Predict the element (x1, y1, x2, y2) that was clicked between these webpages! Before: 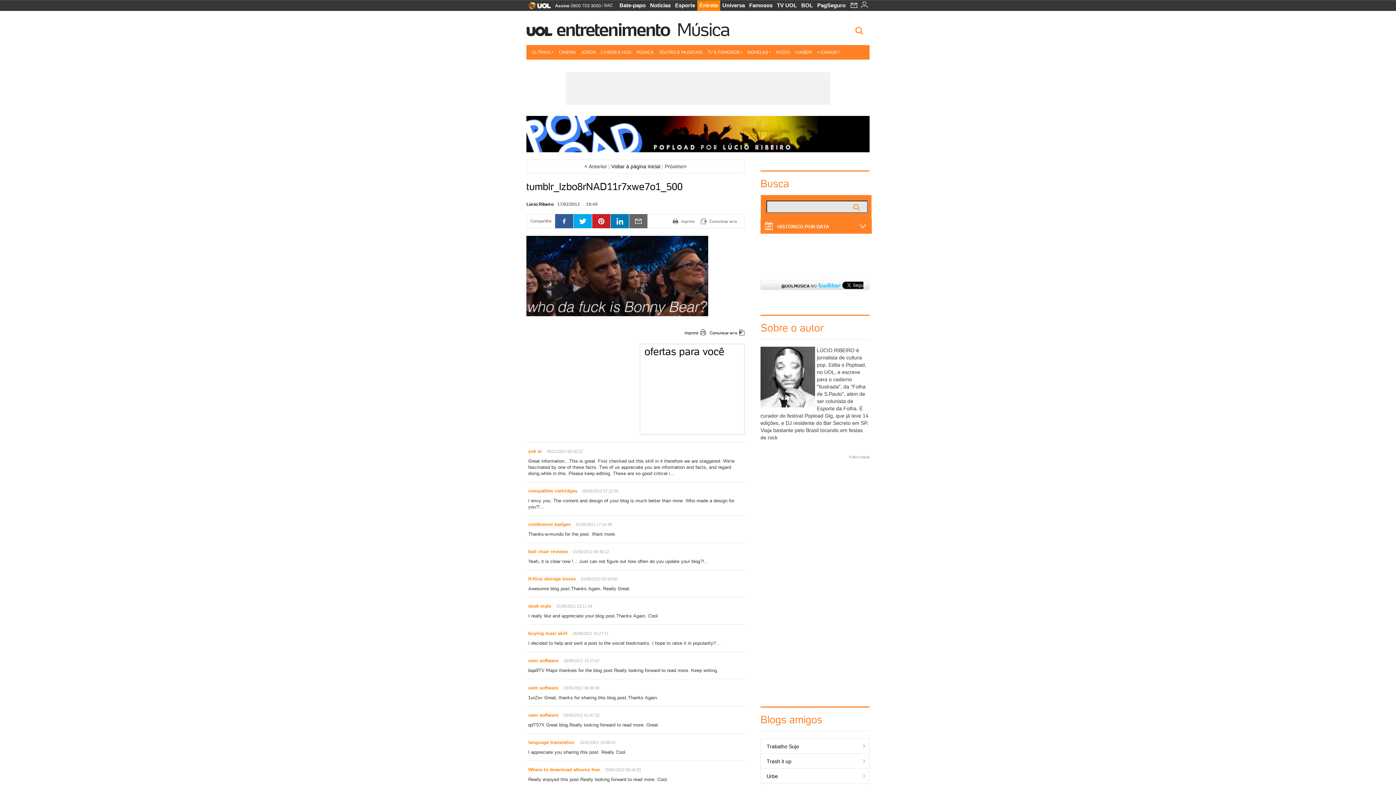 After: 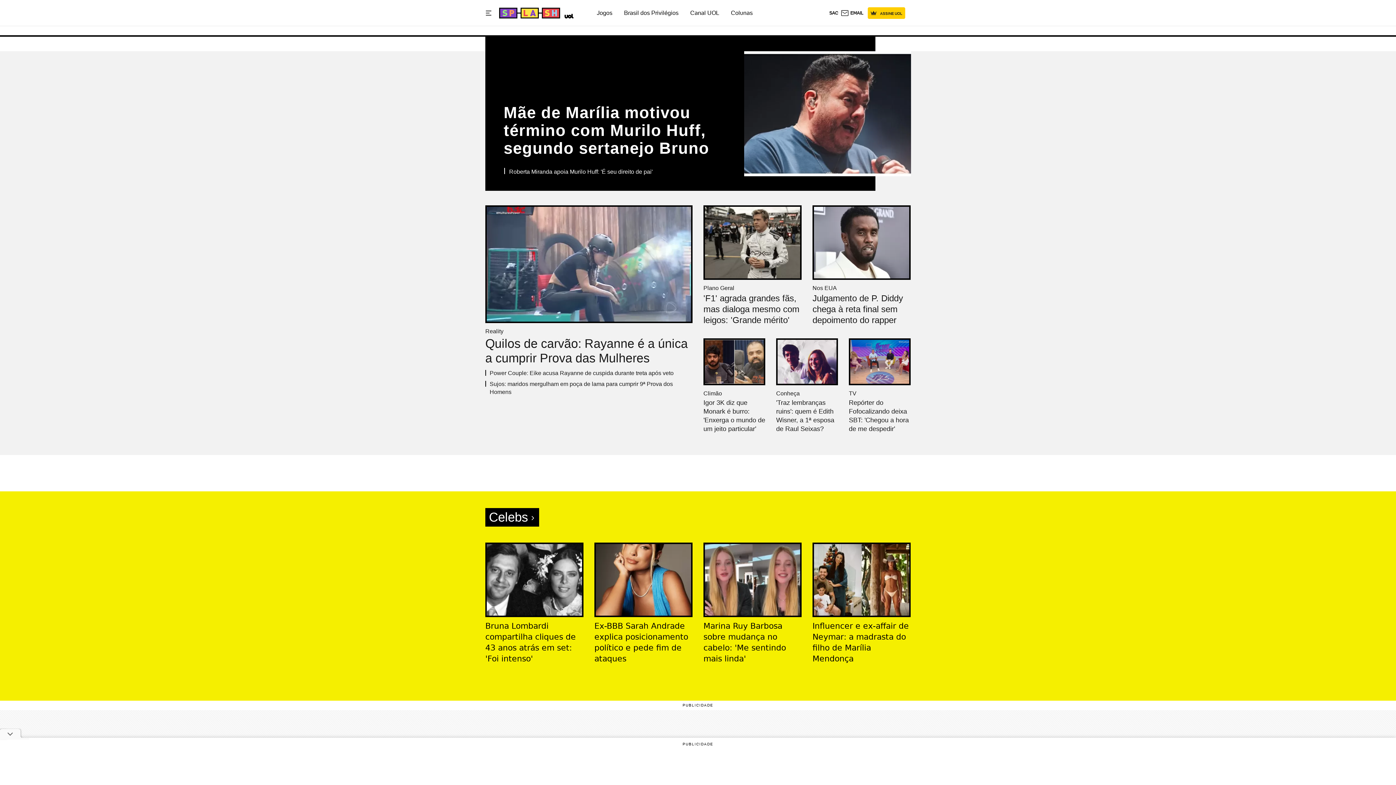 Action: label: entretenimento bbox: (556, 22, 669, 36)